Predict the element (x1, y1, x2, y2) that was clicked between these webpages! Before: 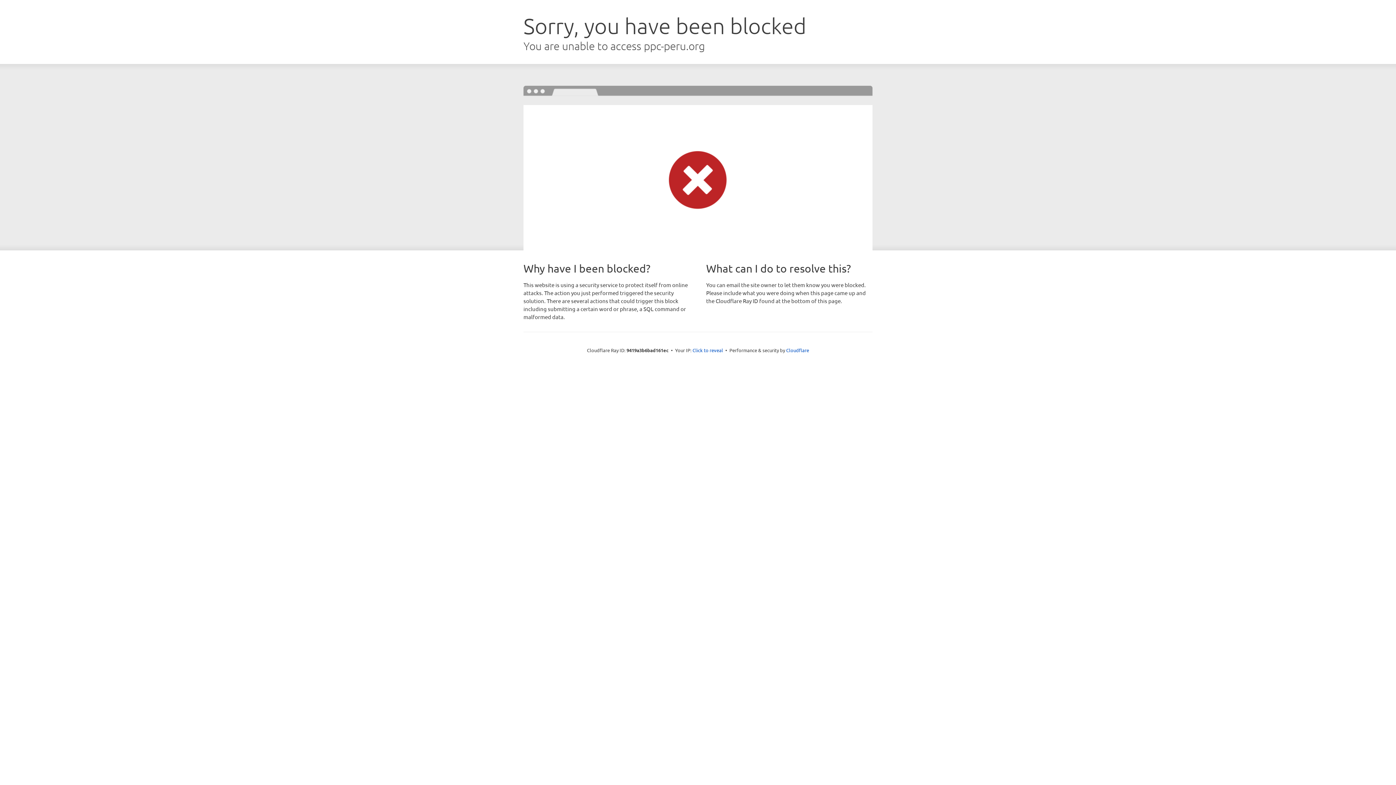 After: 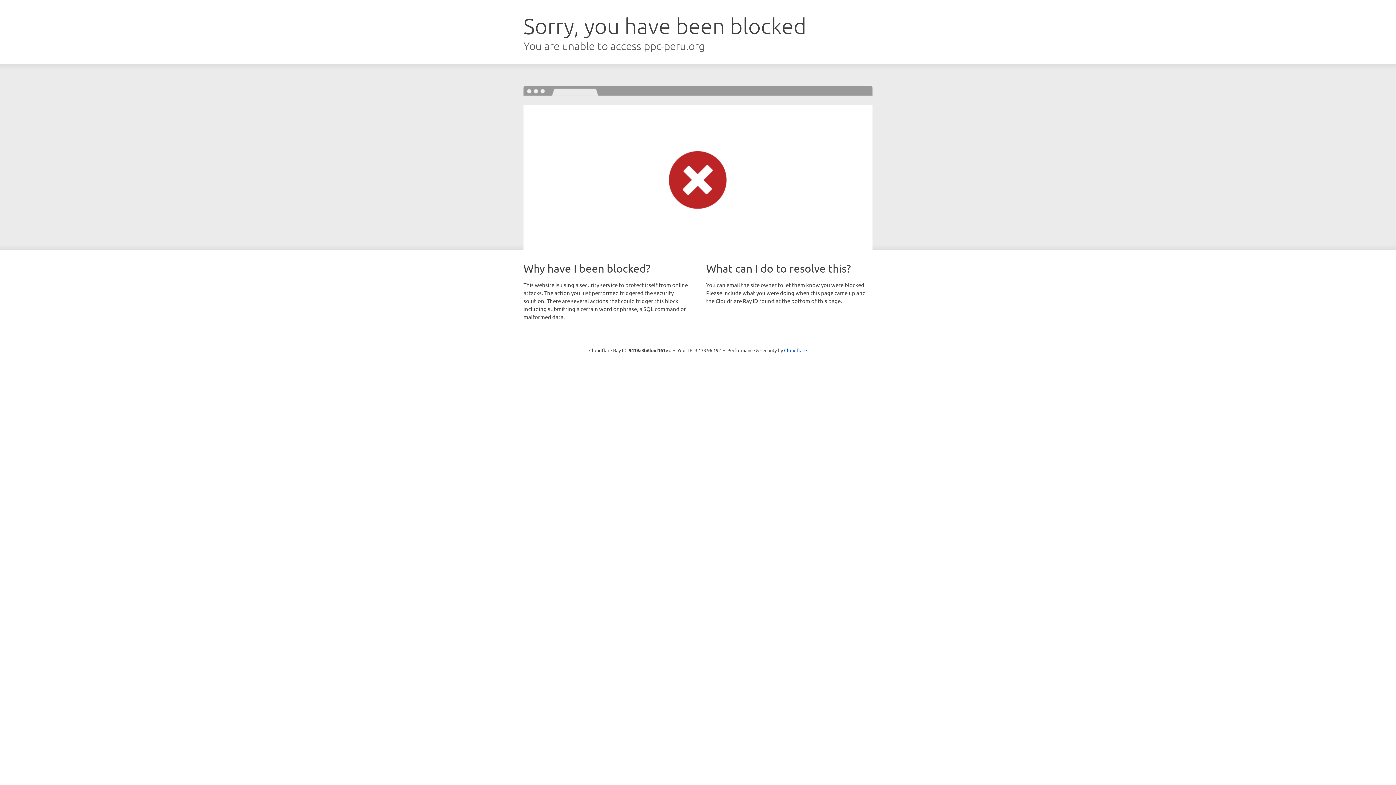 Action: bbox: (692, 346, 723, 353) label: Click to reveal